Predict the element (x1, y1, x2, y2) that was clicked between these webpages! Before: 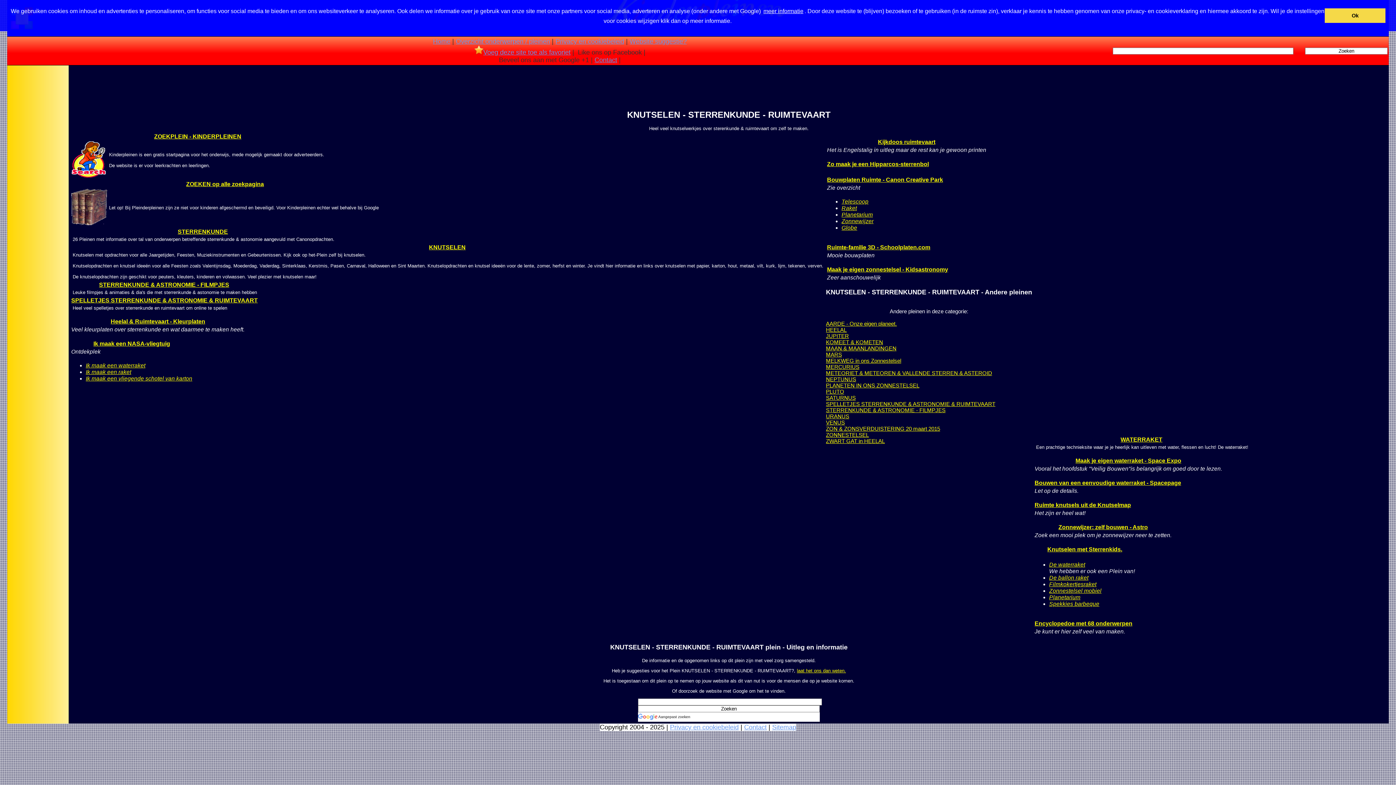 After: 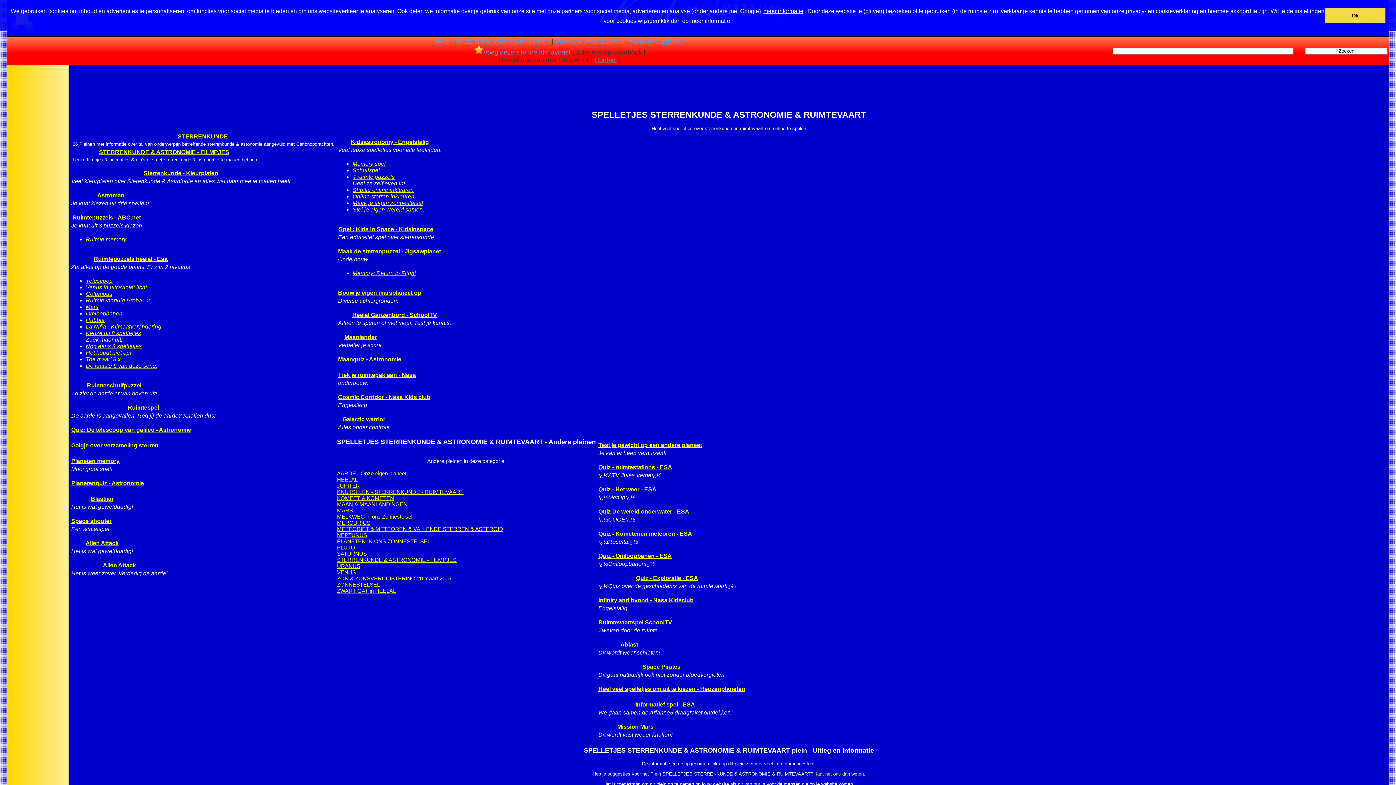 Action: label: SPELLETJES STERRENKUNDE & ASTRONOMIE & RUIMTEVAART bbox: (71, 297, 257, 303)